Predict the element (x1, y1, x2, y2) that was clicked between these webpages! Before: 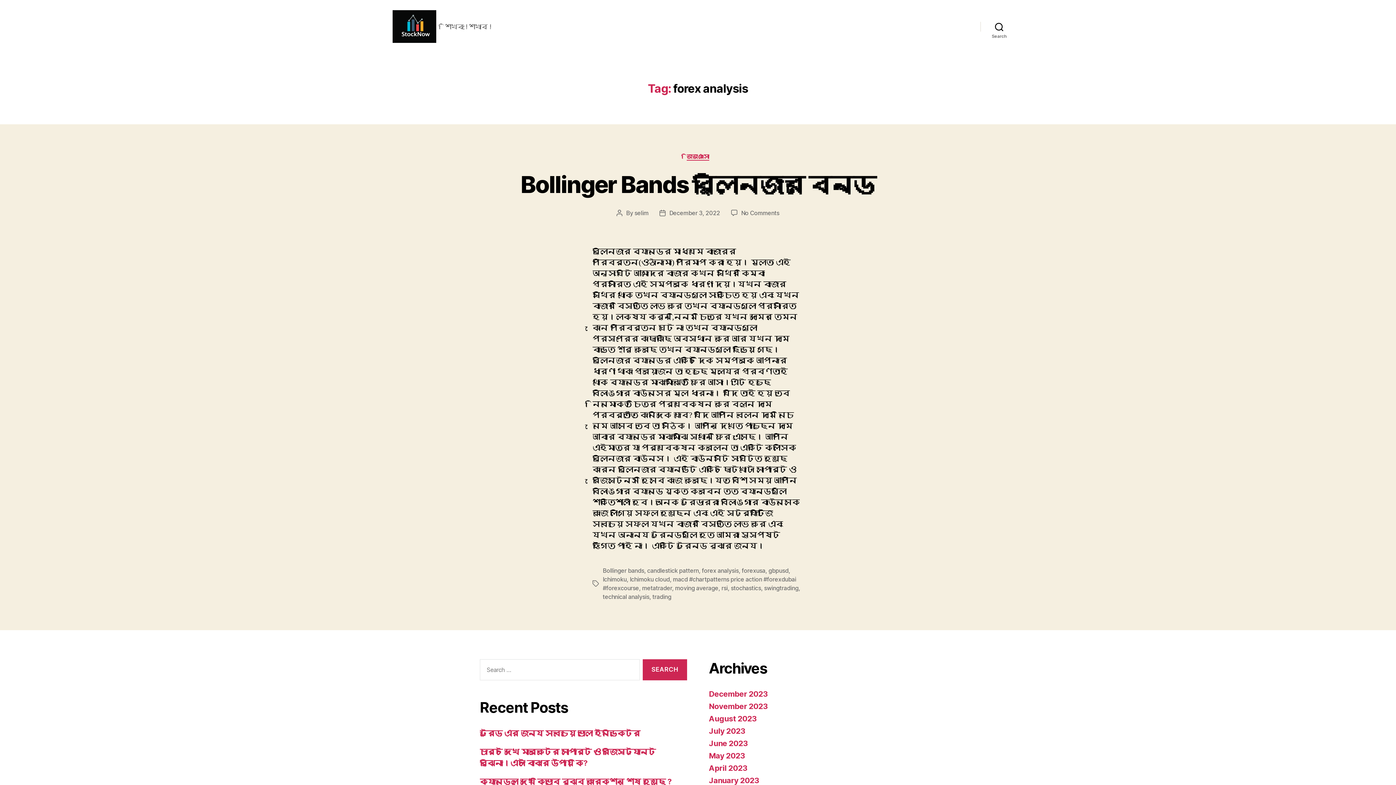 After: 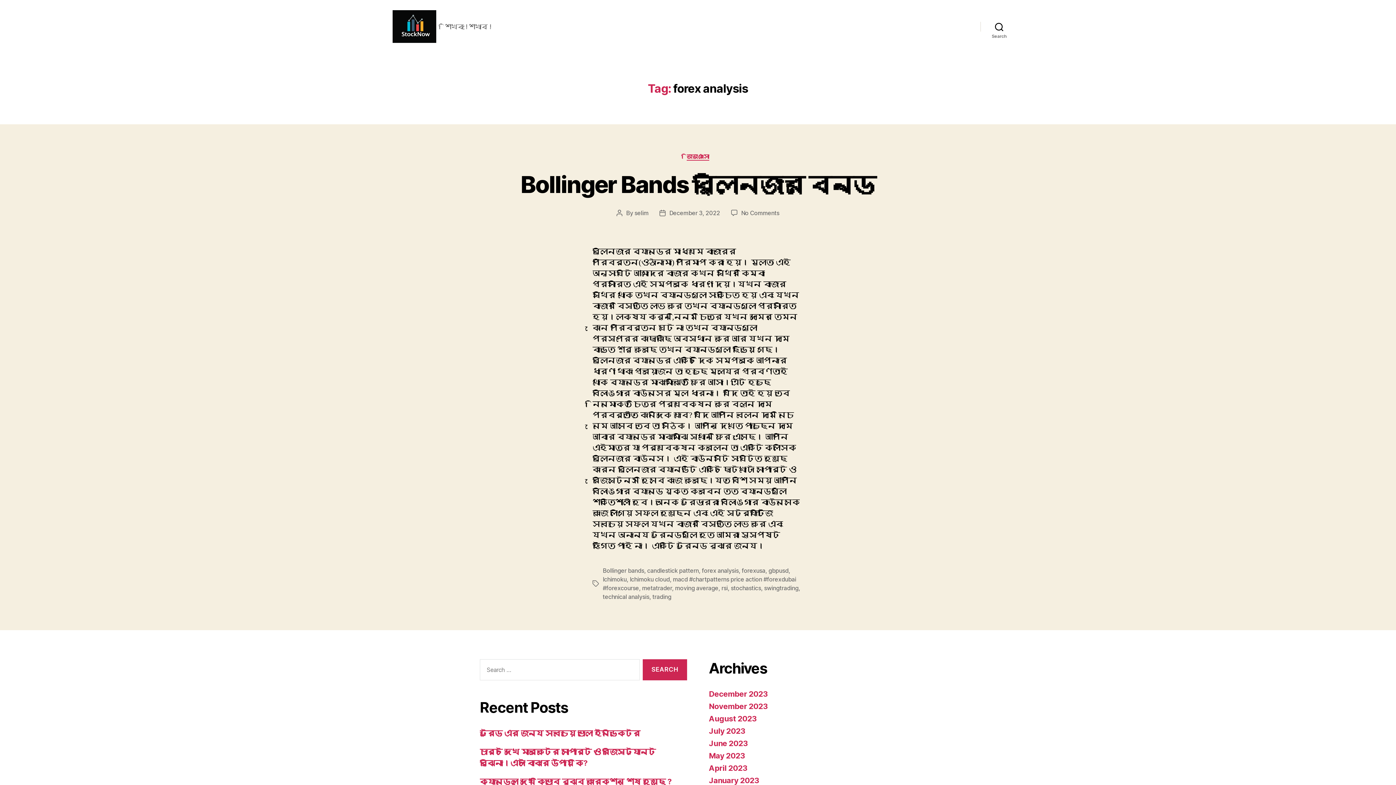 Action: label: forex analysis bbox: (702, 567, 738, 574)